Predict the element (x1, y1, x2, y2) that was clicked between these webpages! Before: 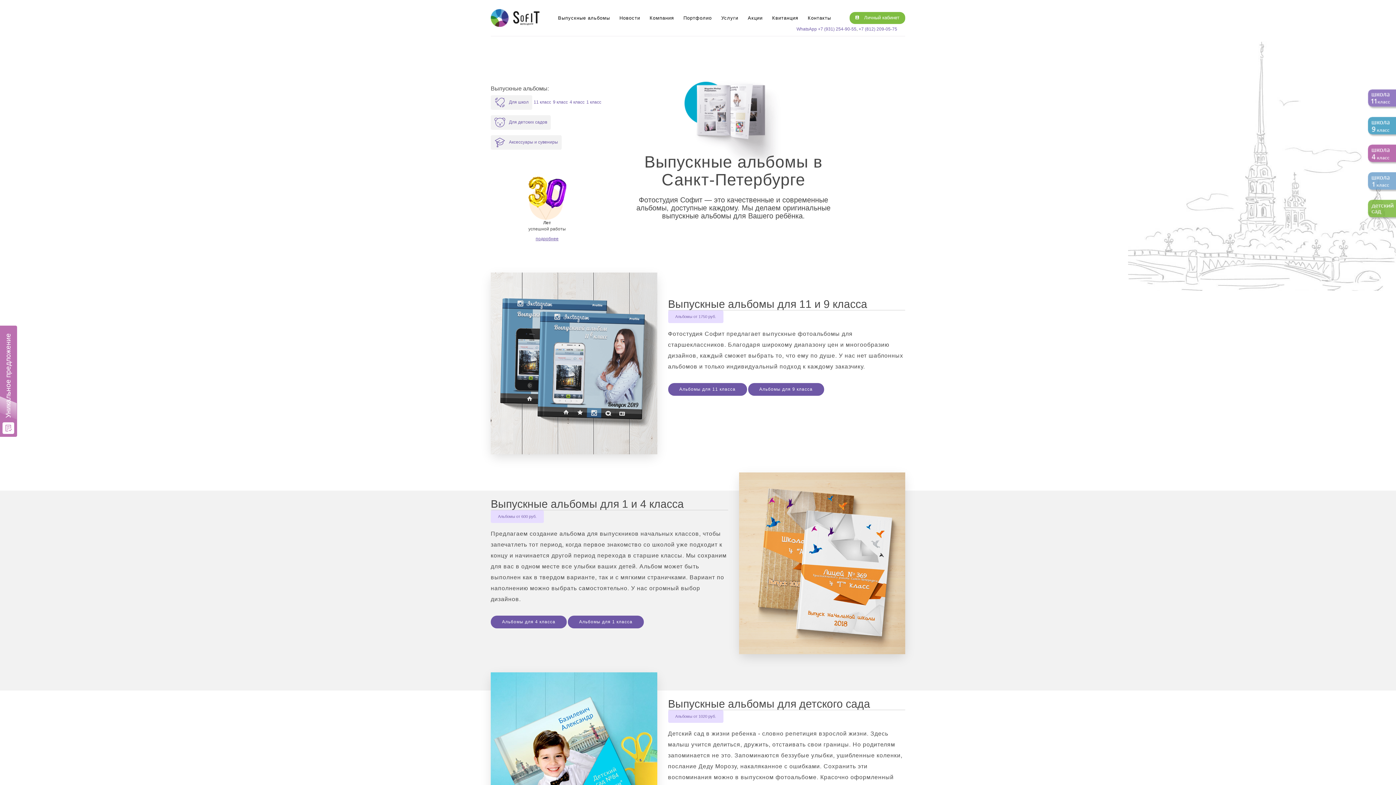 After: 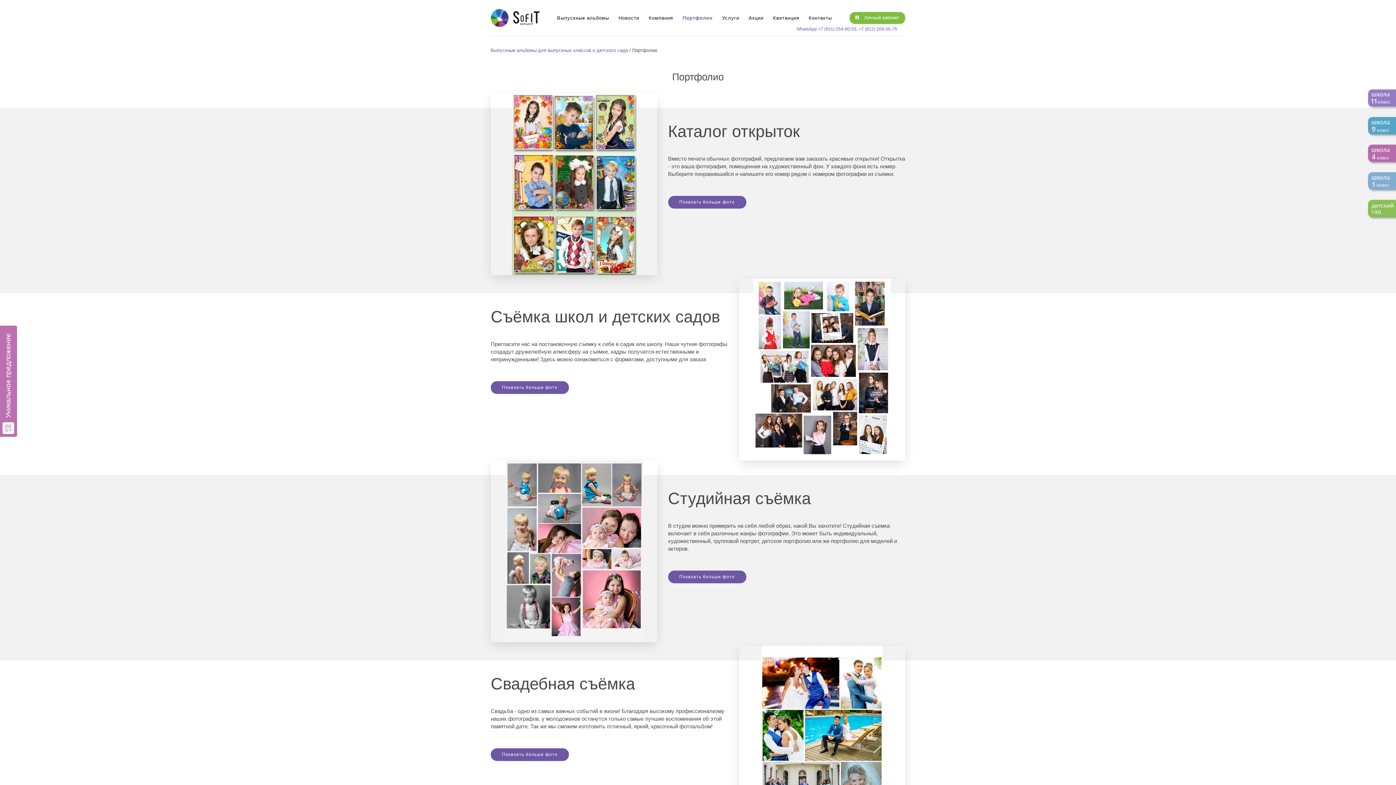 Action: bbox: (683, 15, 712, 20) label: Портфолио